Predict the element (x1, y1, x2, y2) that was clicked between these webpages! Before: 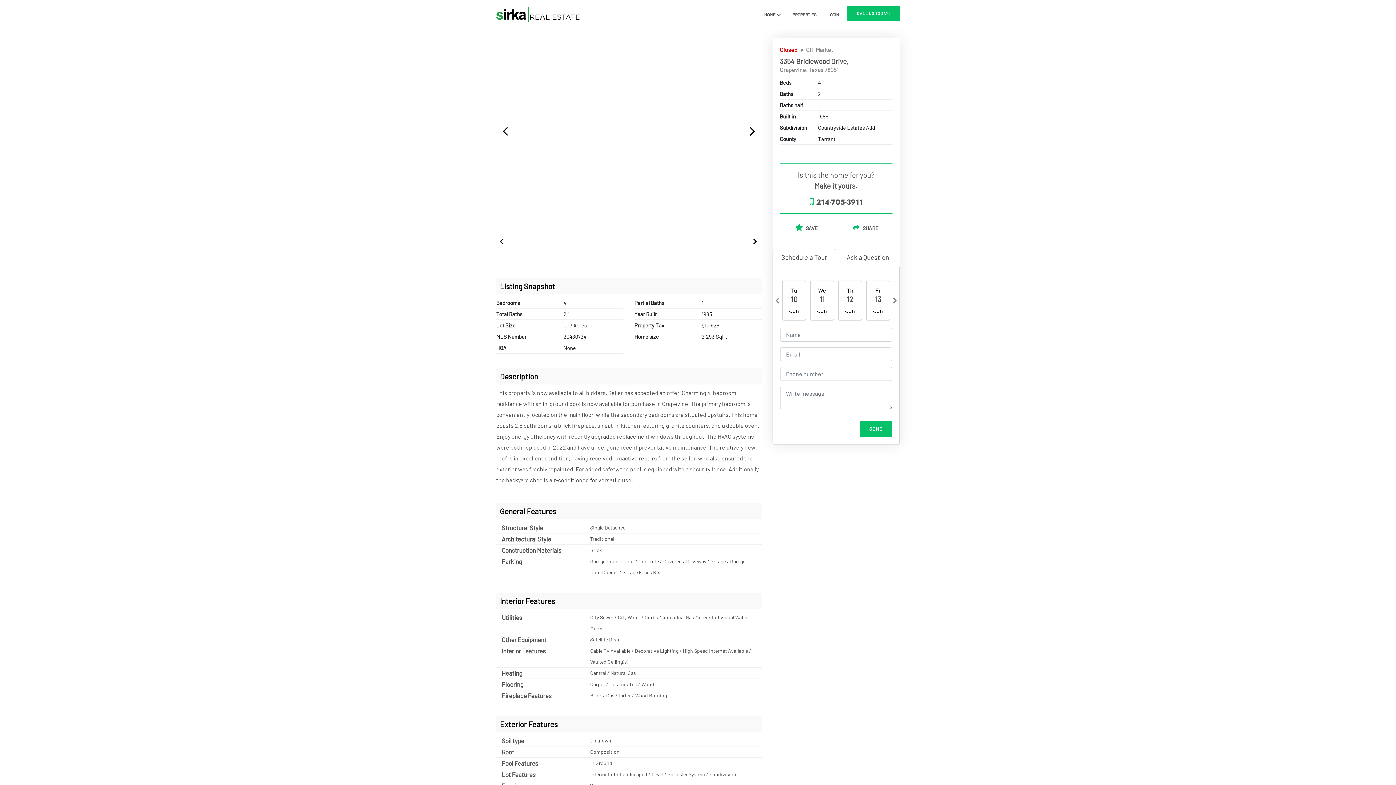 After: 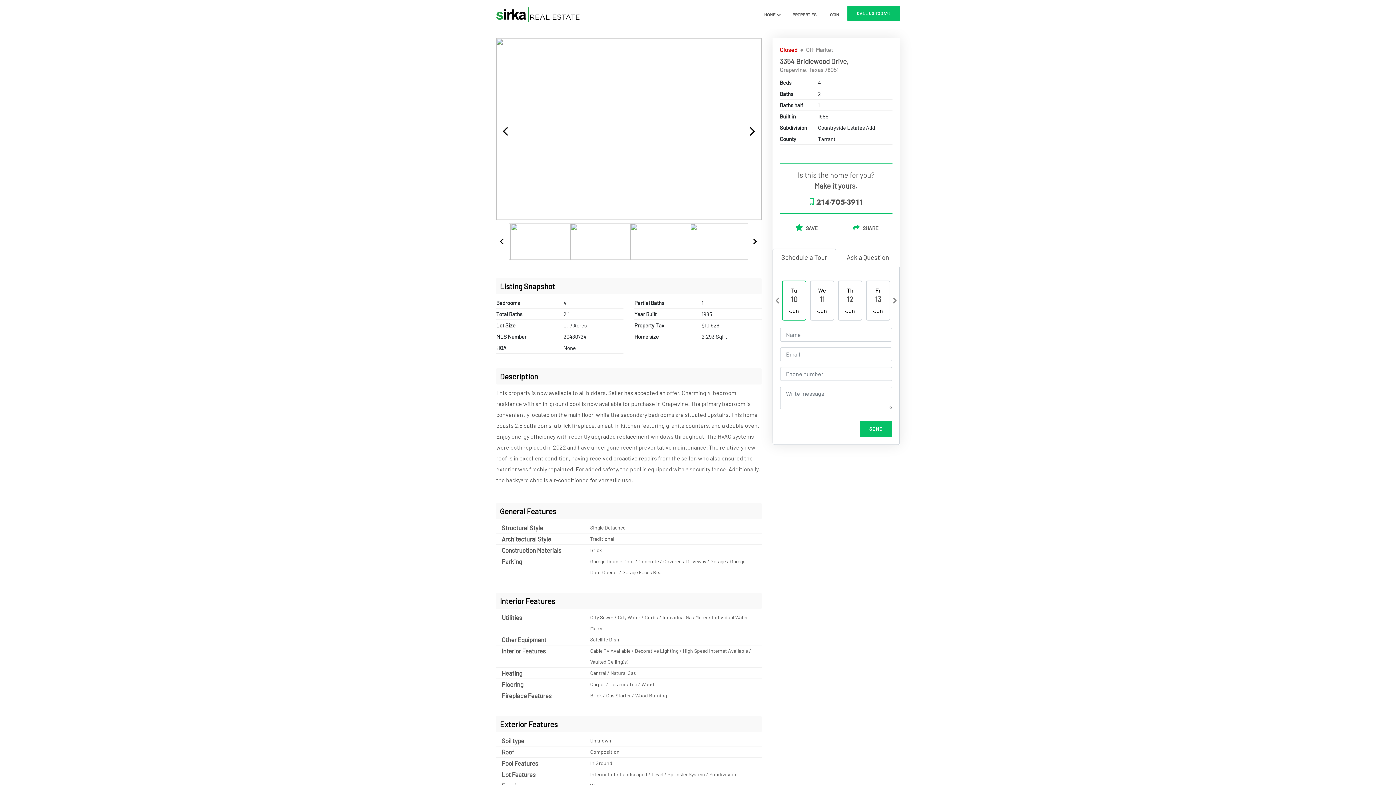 Action: label: Tu
10
Jun bbox: (782, 280, 806, 320)